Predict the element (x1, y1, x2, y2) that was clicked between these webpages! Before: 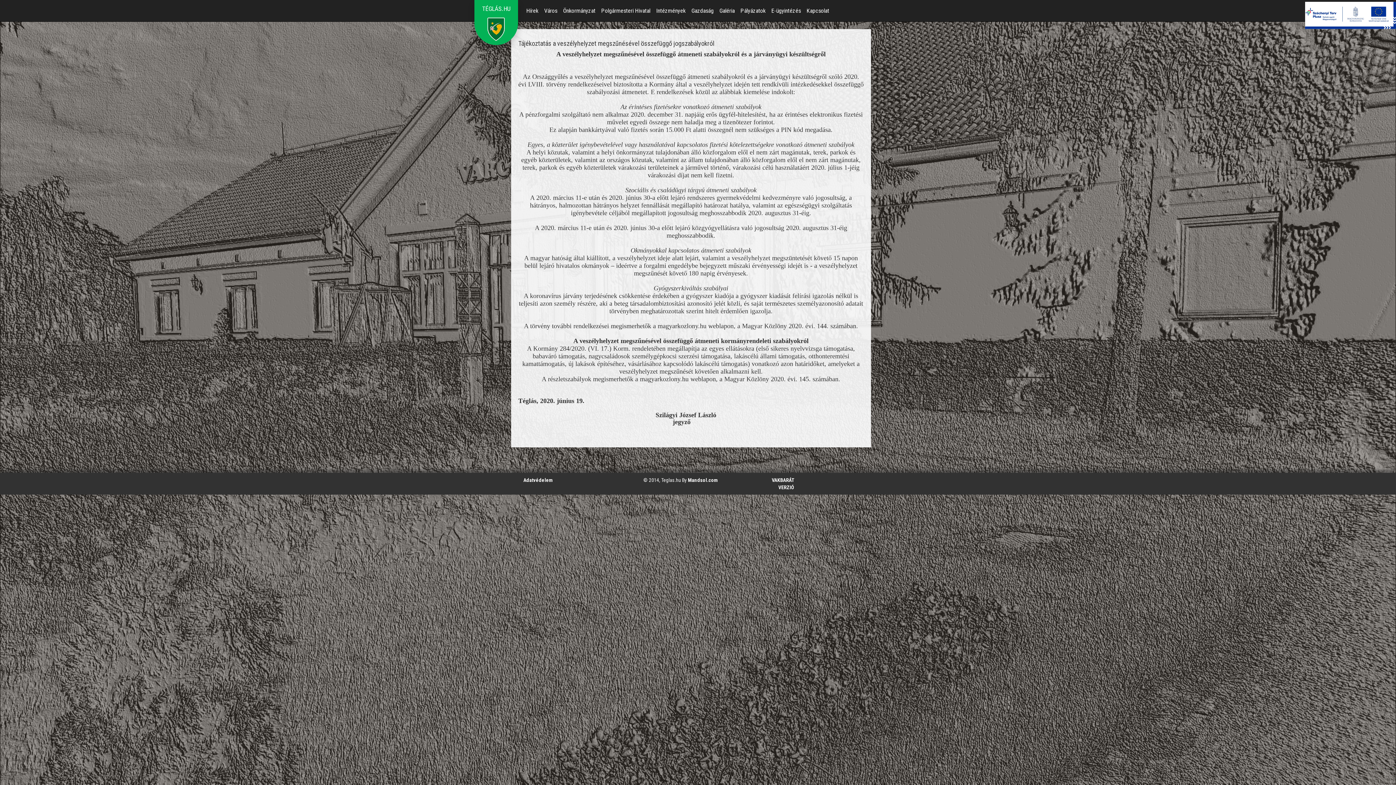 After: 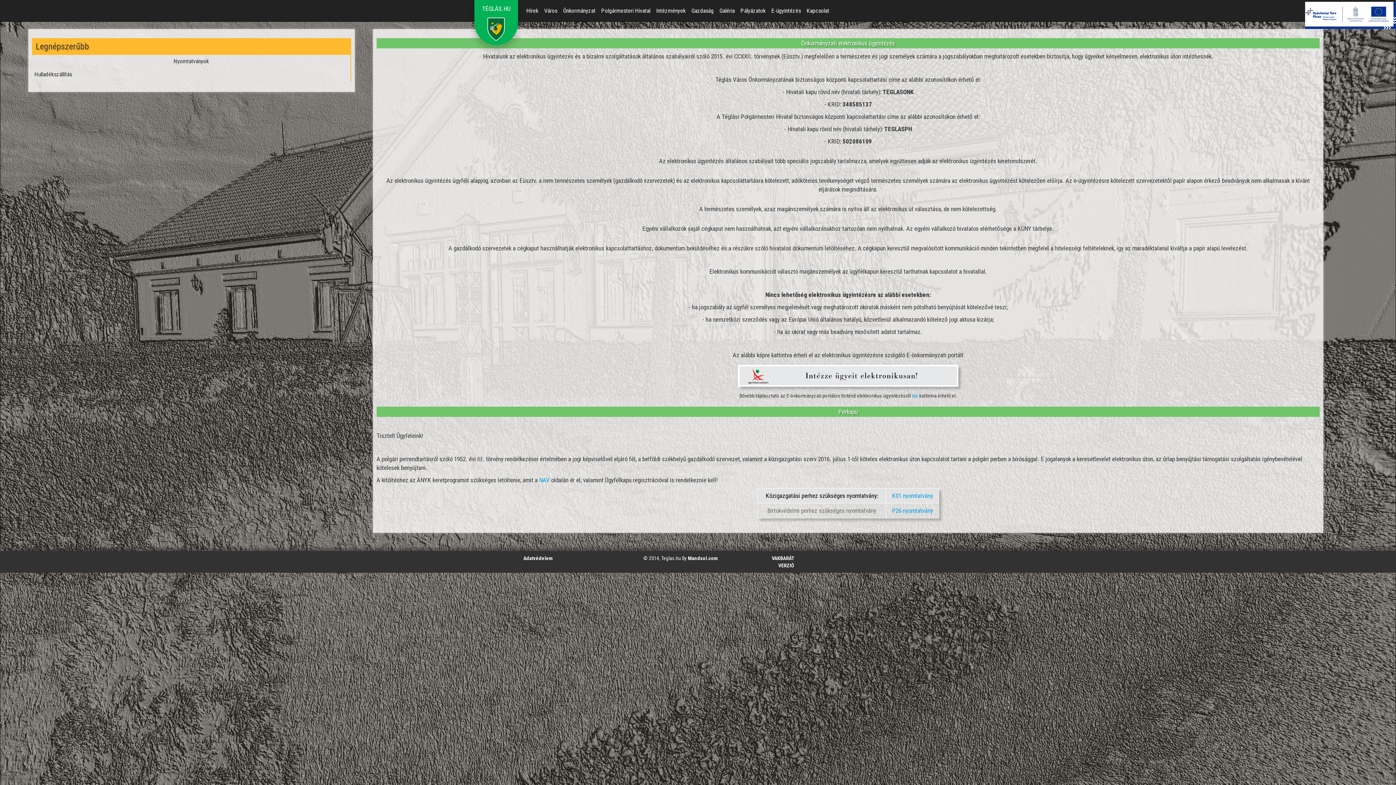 Action: label: E-ügyintézés bbox: (768, 0, 804, 21)